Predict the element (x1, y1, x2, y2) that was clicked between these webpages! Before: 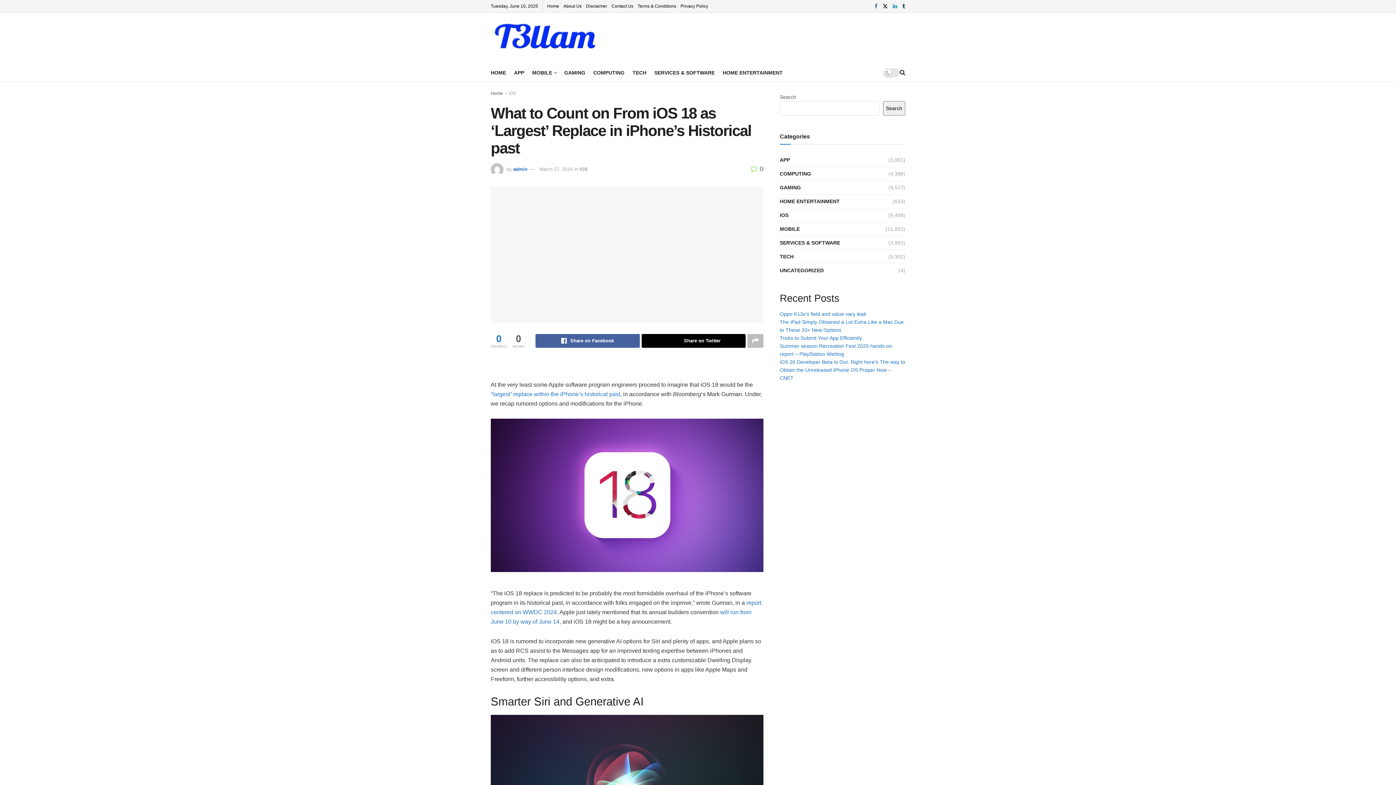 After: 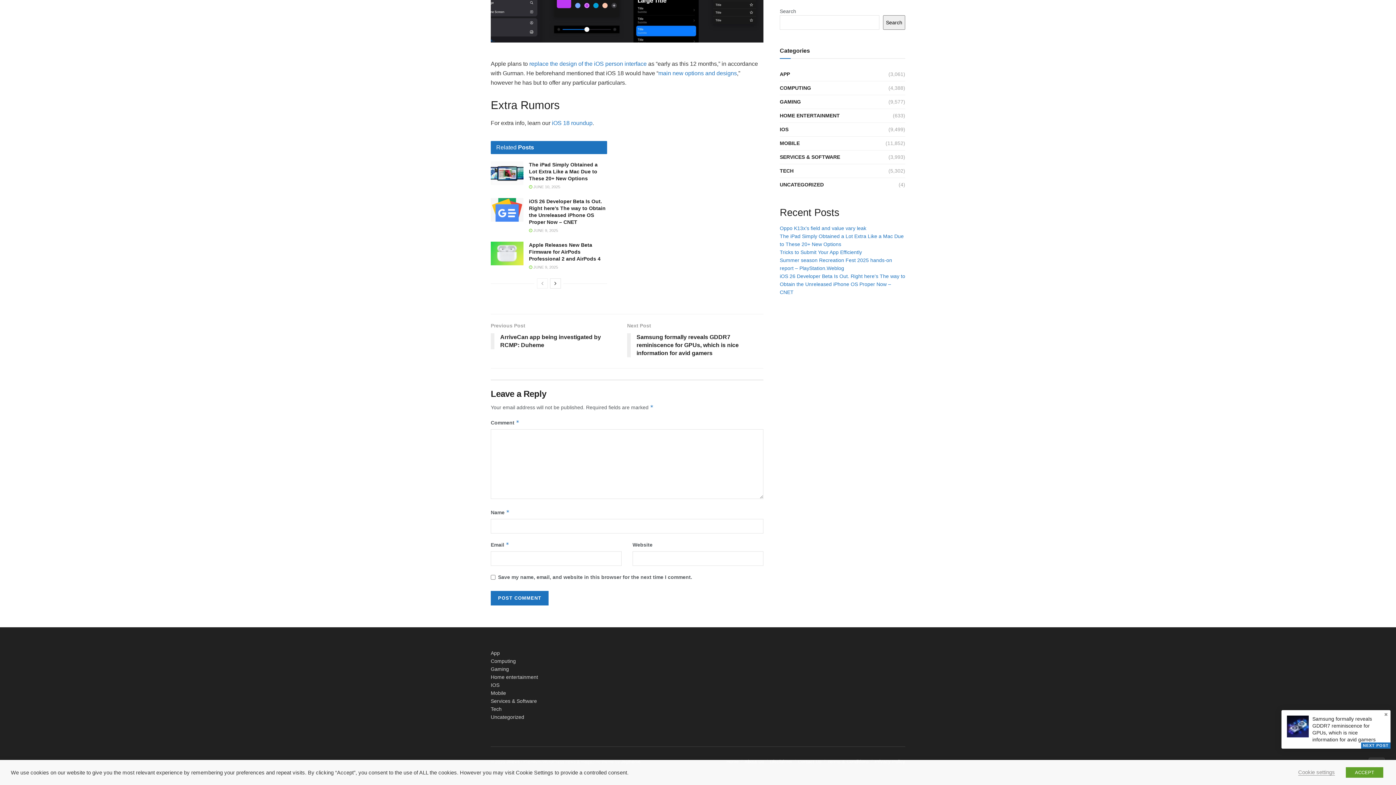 Action: bbox: (750, 165, 763, 172) label:  0